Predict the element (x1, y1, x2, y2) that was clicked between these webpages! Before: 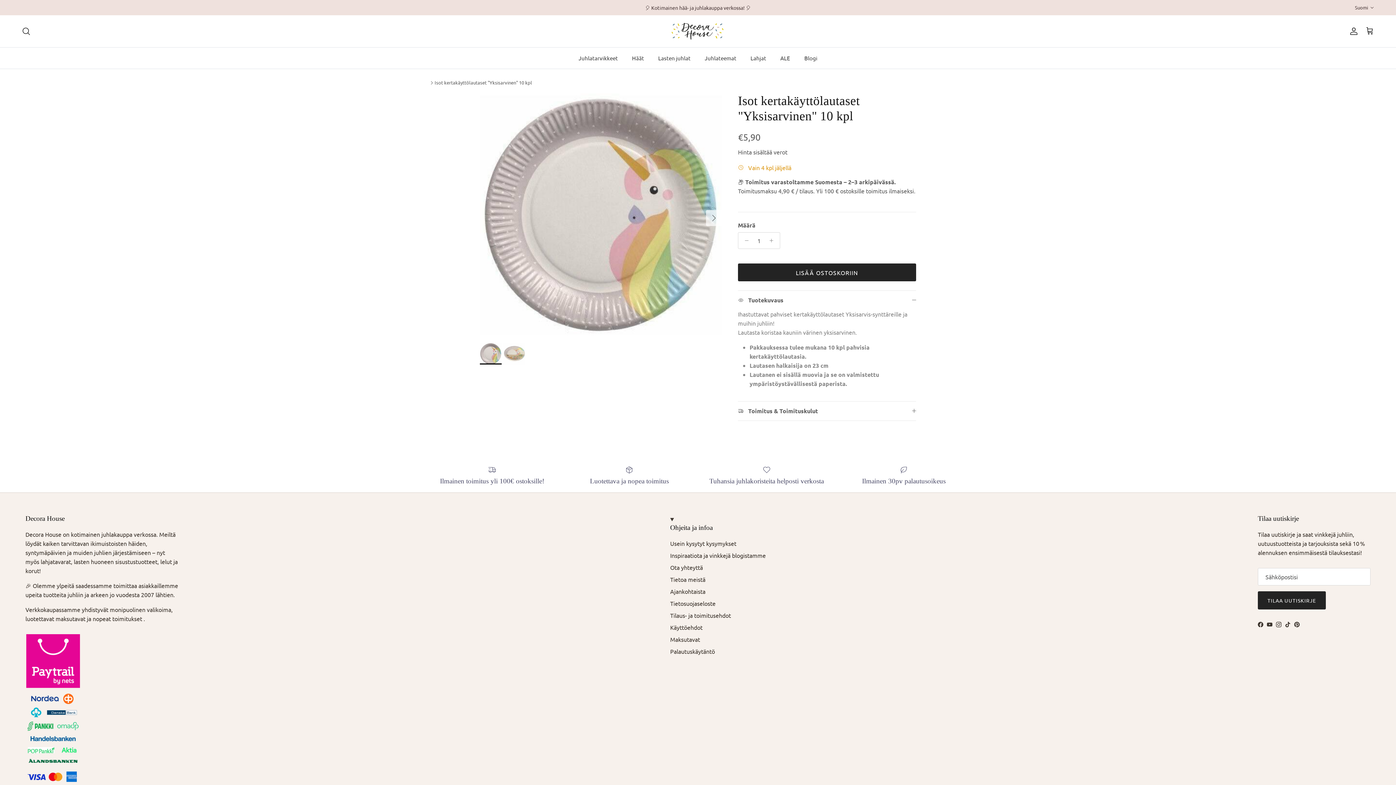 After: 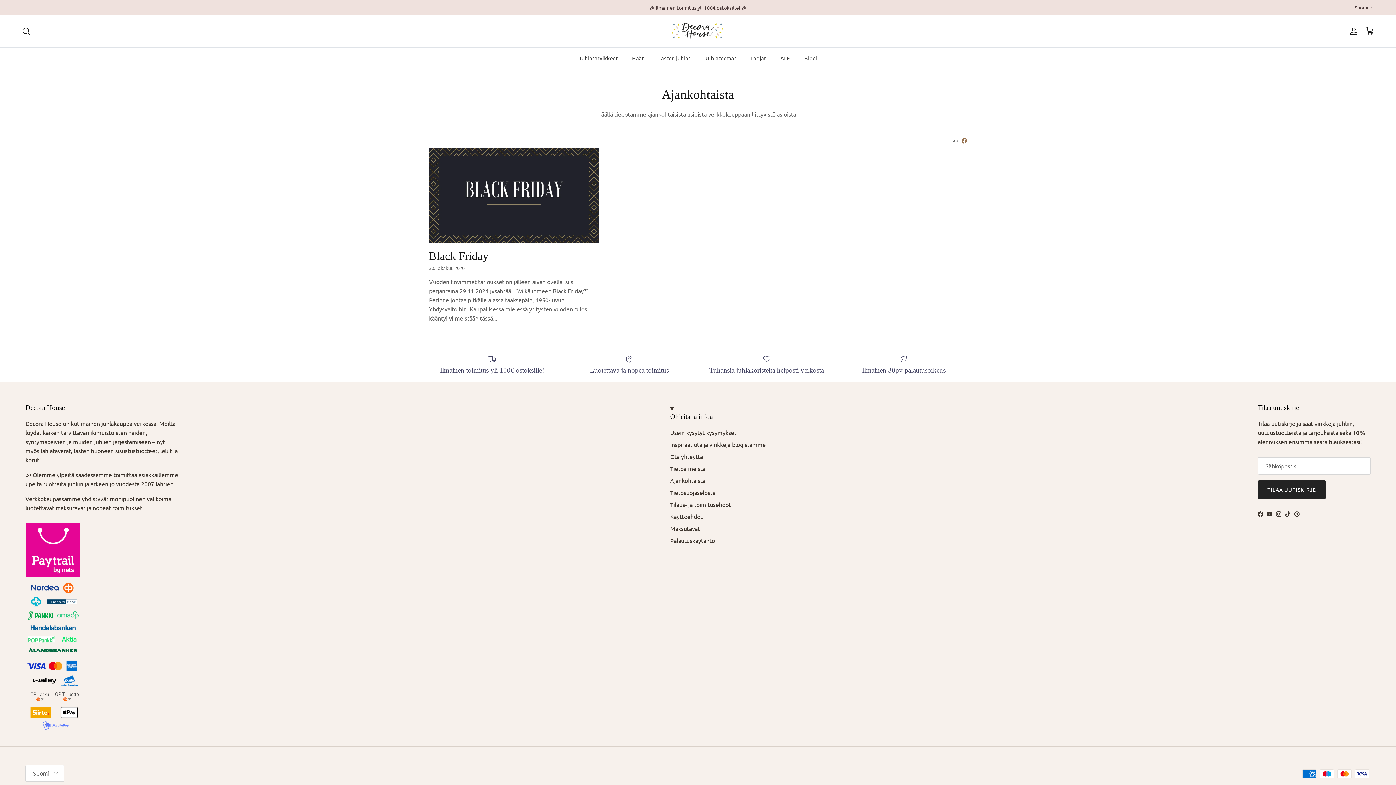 Action: label: Ajankohtaista bbox: (670, 588, 705, 595)